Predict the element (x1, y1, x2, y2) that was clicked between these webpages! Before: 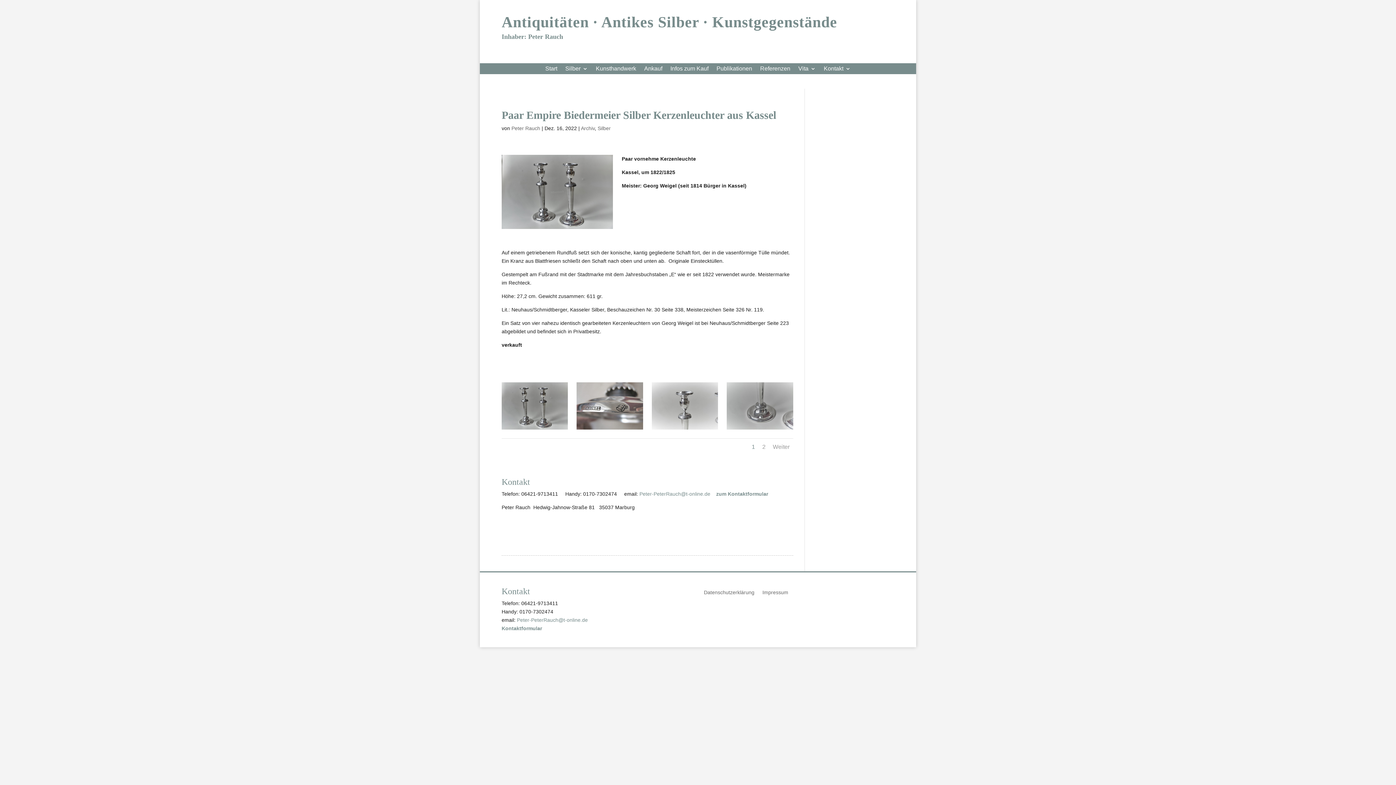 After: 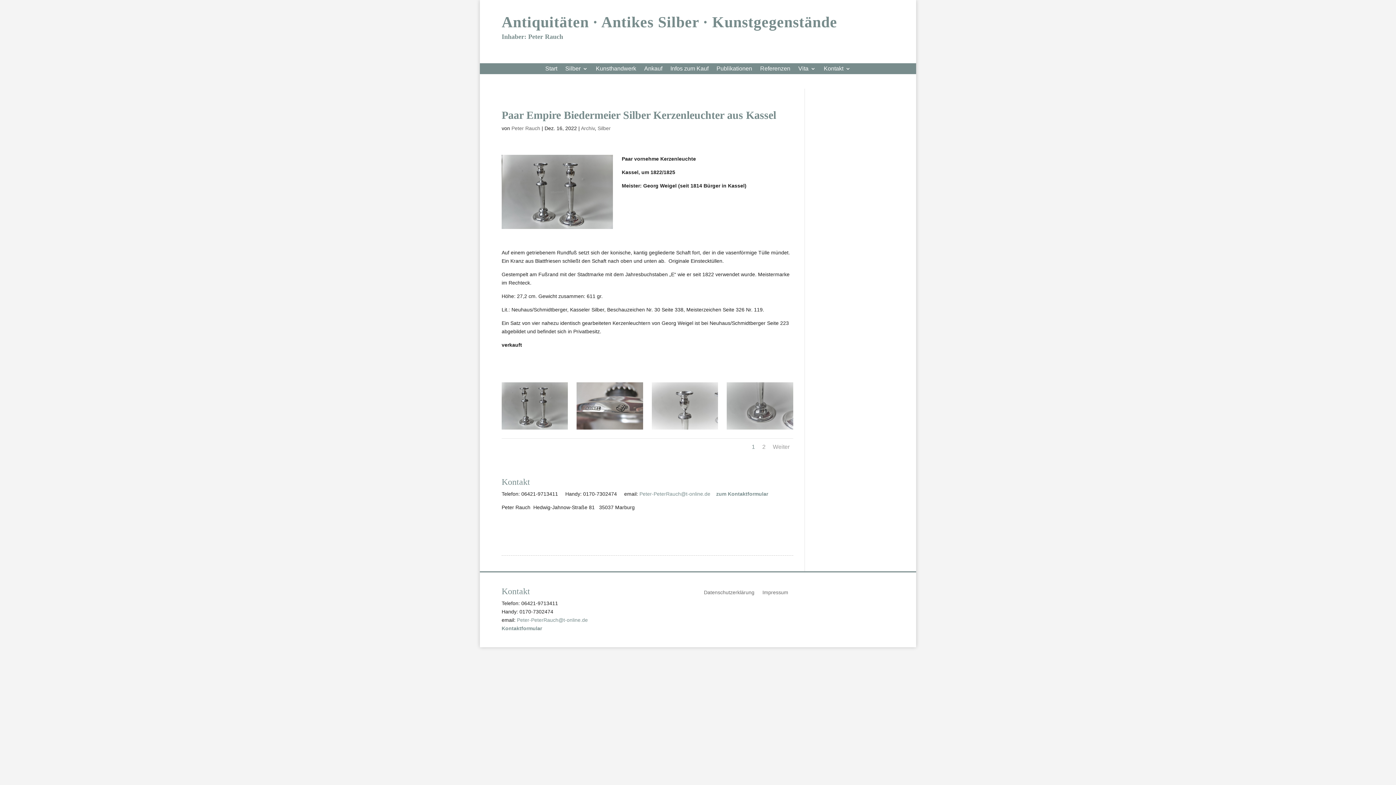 Action: label: zum Kontaktformular bbox: (716, 491, 768, 497)